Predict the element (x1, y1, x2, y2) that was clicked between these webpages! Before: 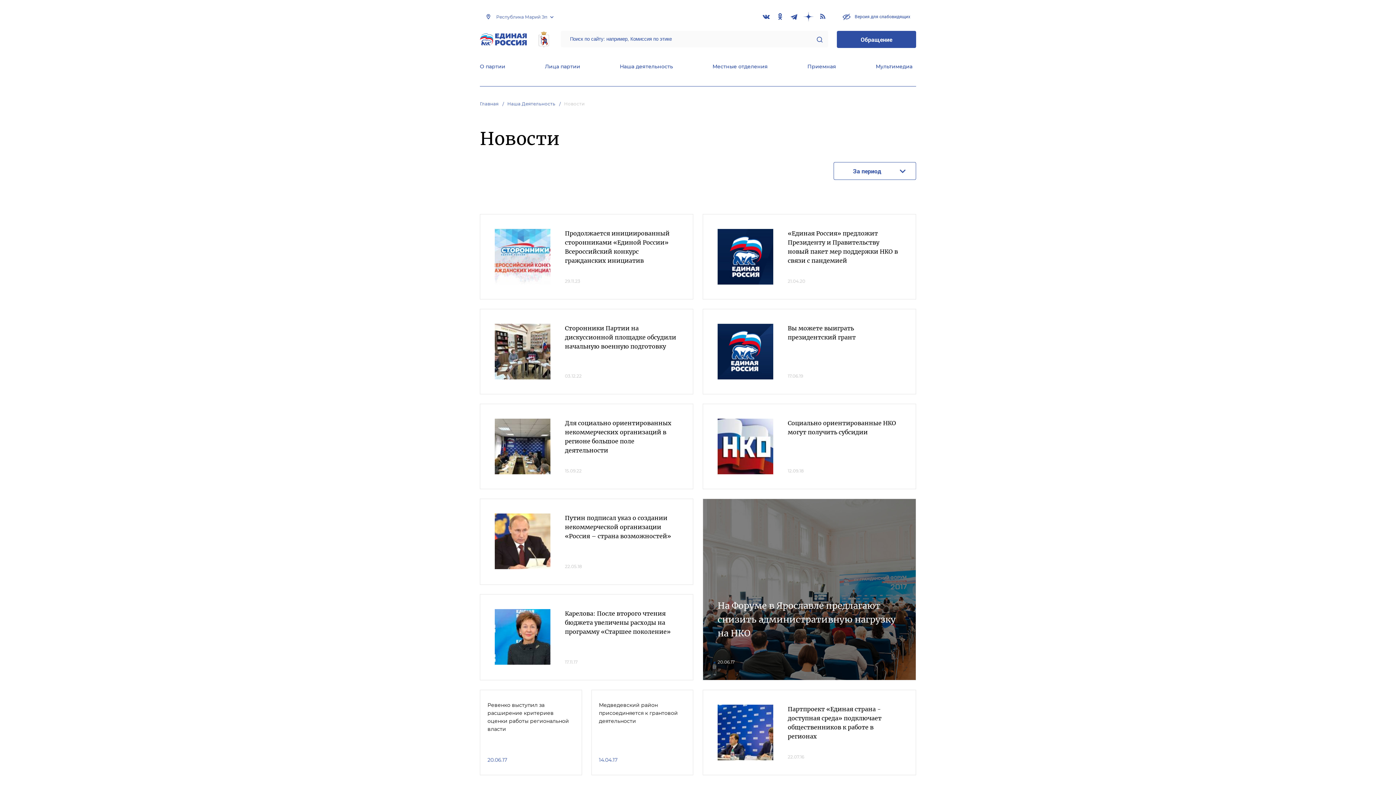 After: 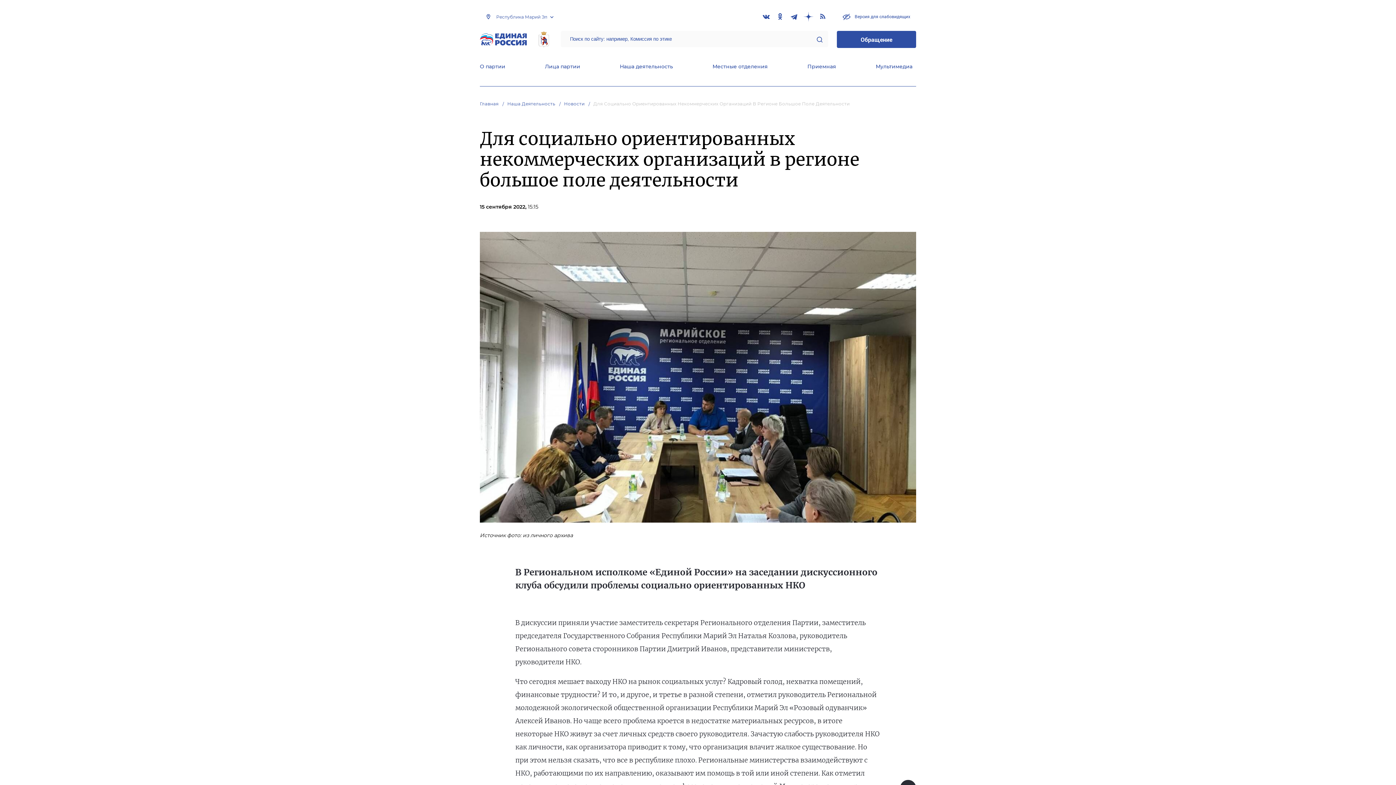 Action: label: Для социально ориентированных некоммерческих организаций в регионе большое поле деятельности bbox: (565, 419, 671, 455)